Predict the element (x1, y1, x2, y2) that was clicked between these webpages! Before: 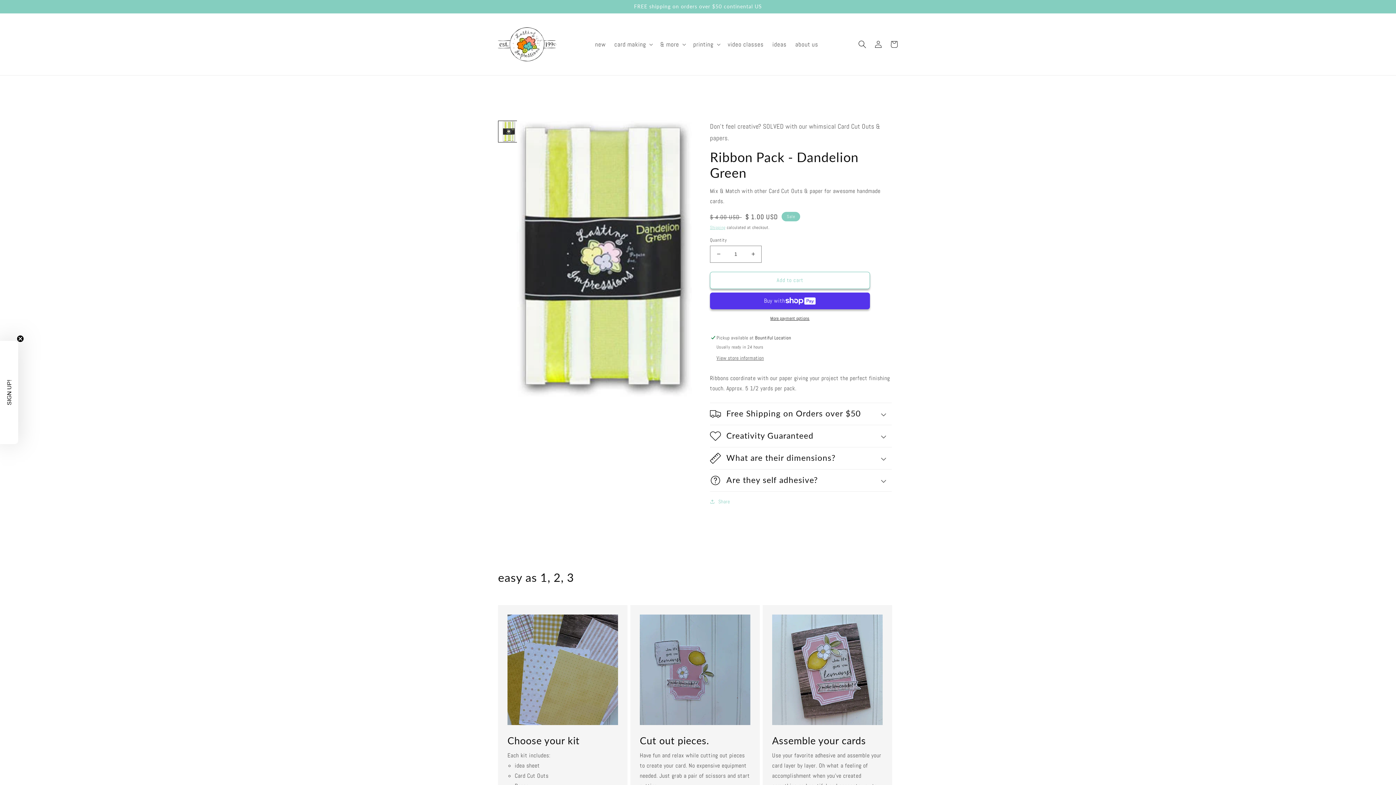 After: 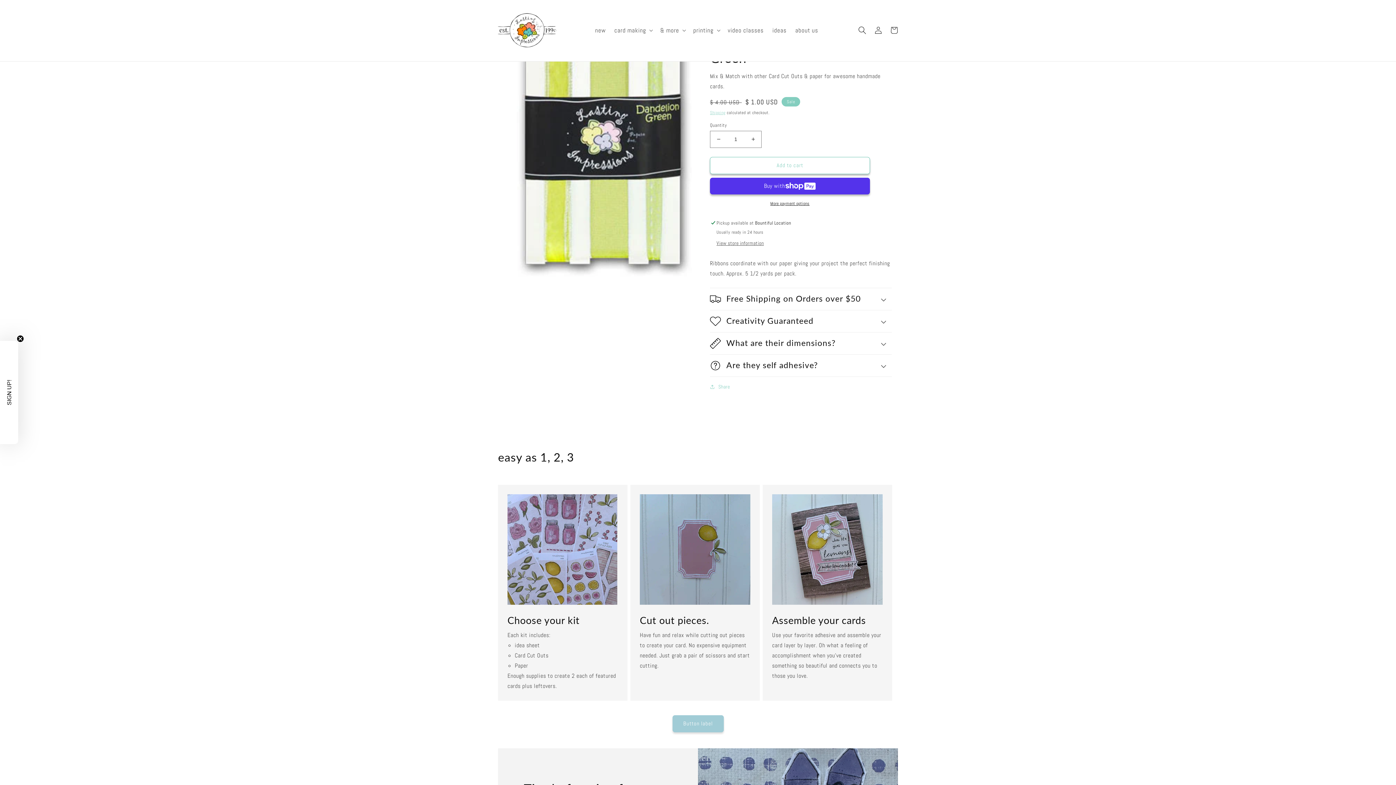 Action: bbox: (498, 120, 519, 142) label: Load image 1 in gallery view